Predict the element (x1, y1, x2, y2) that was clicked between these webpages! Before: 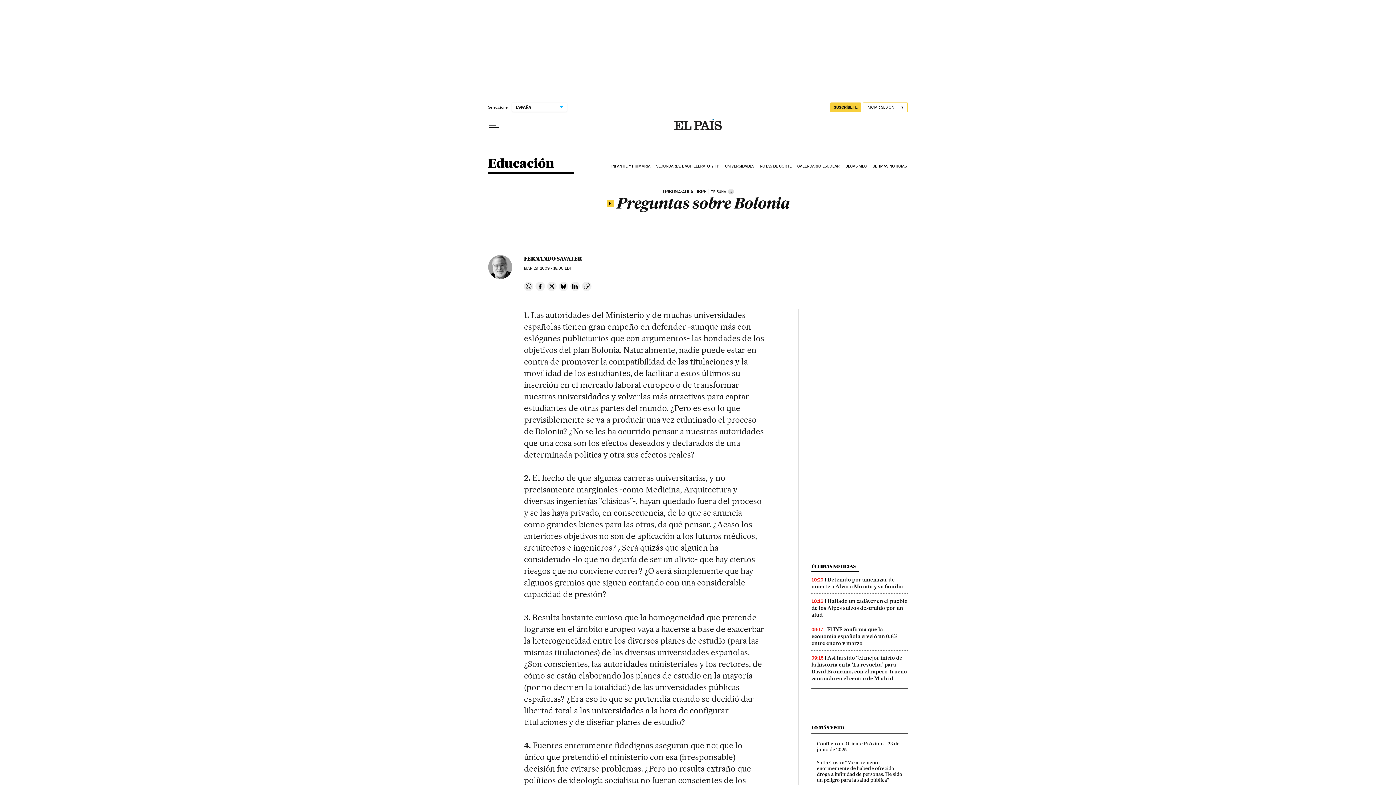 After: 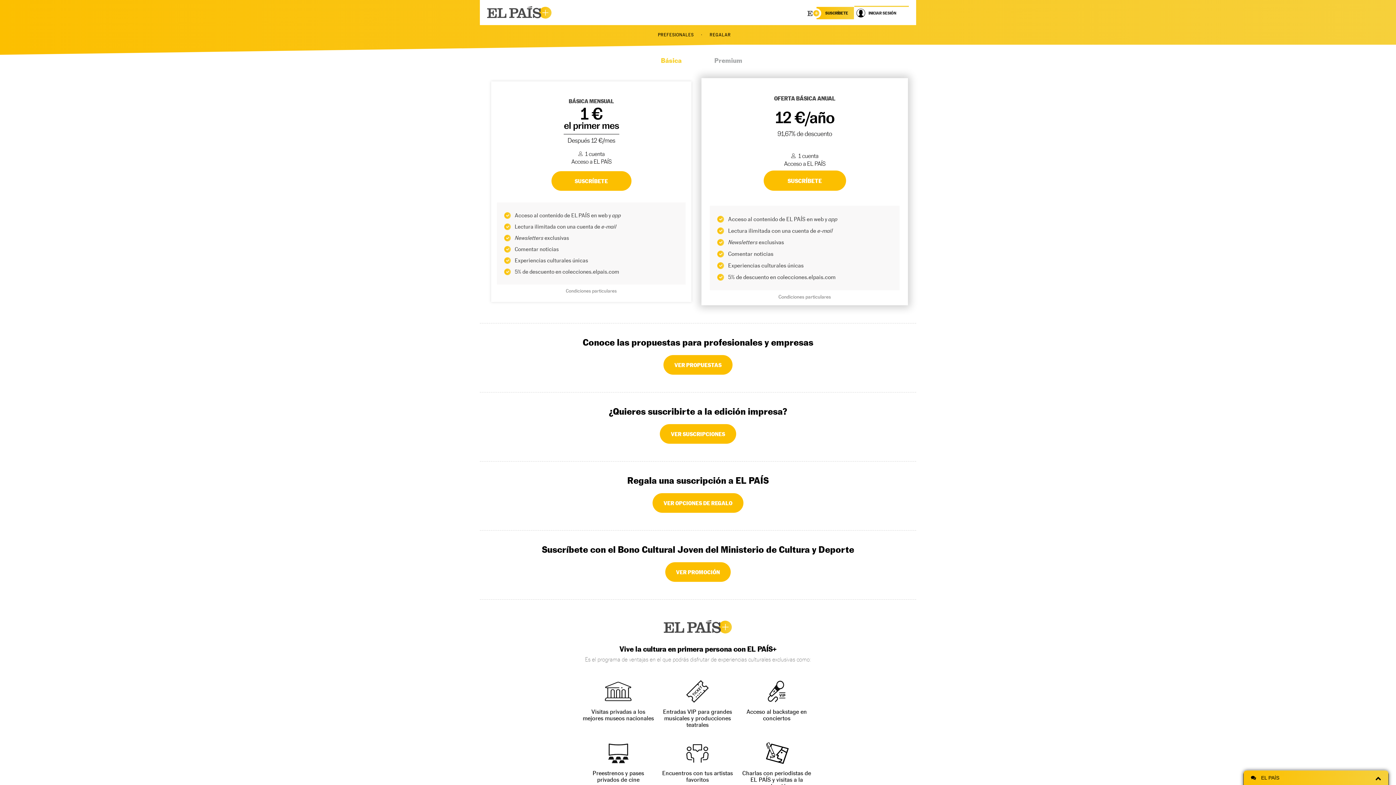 Action: bbox: (830, 102, 861, 112) label: SUSCRÍBETE